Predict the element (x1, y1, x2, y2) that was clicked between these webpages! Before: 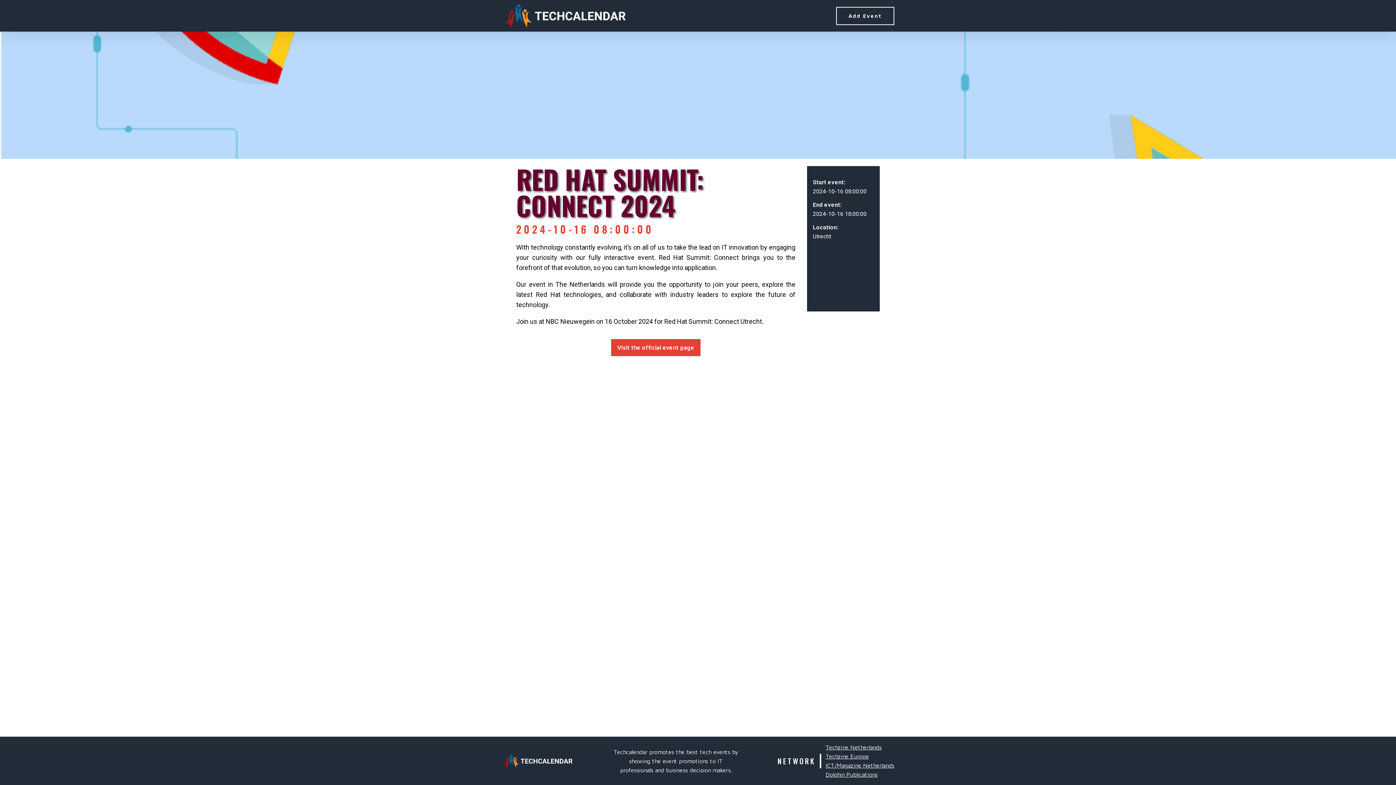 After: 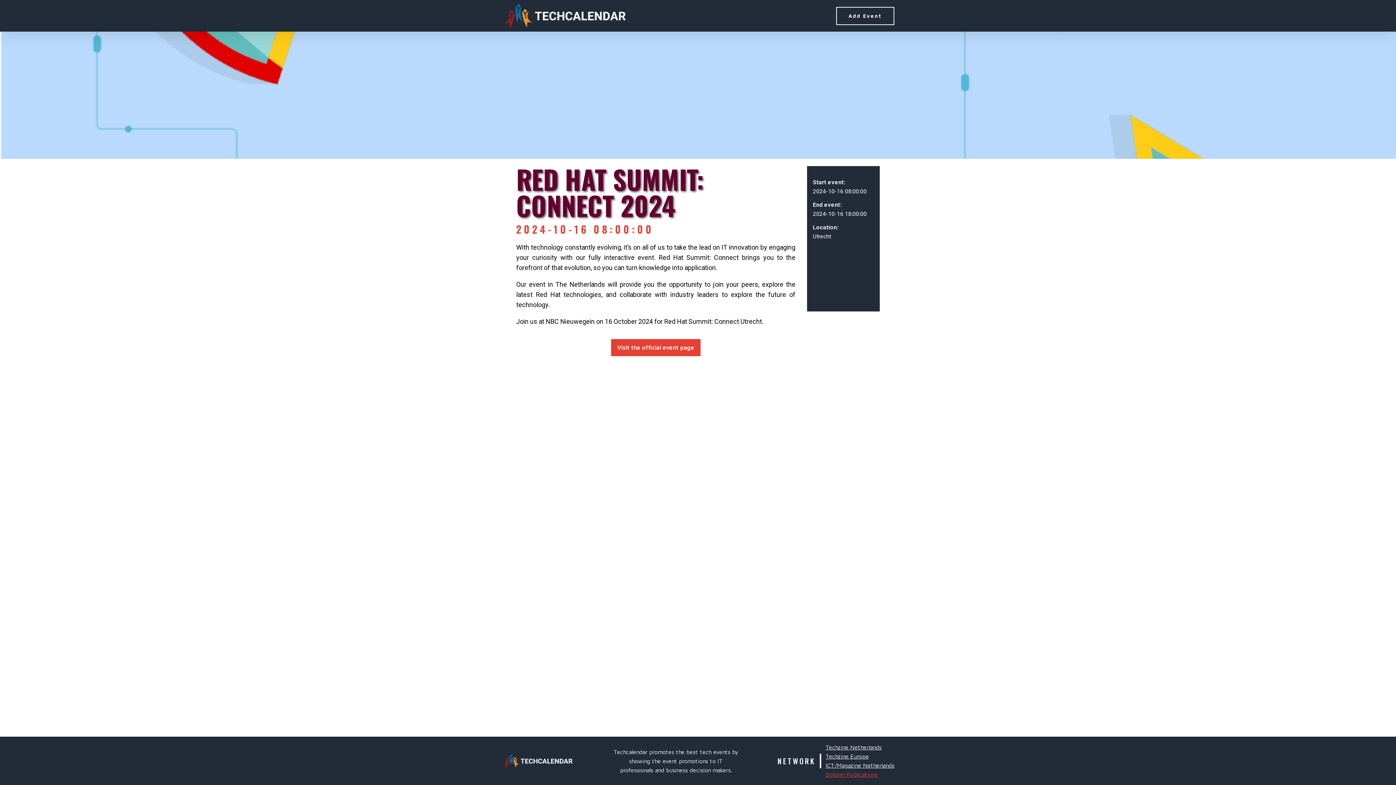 Action: label: Dolphin Publications bbox: (825, 770, 877, 779)